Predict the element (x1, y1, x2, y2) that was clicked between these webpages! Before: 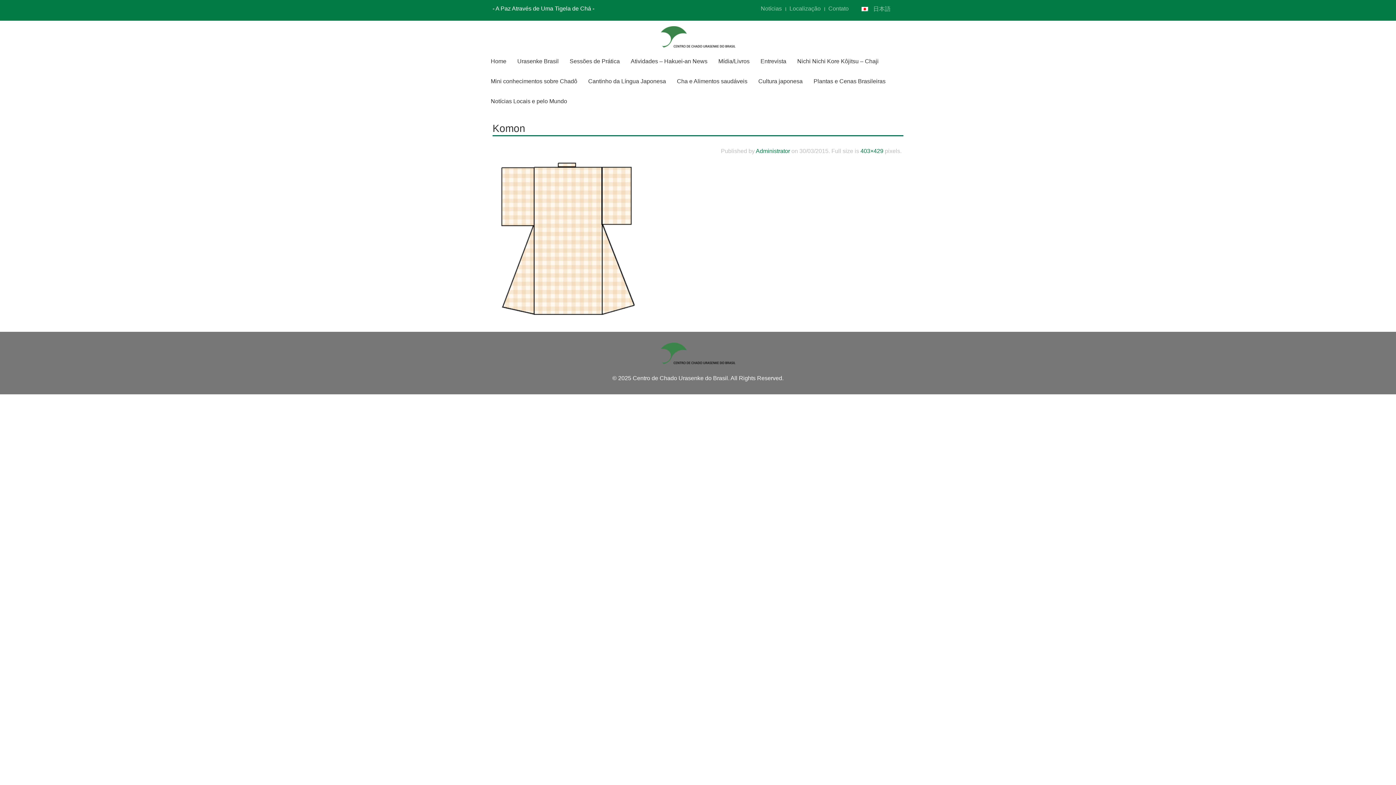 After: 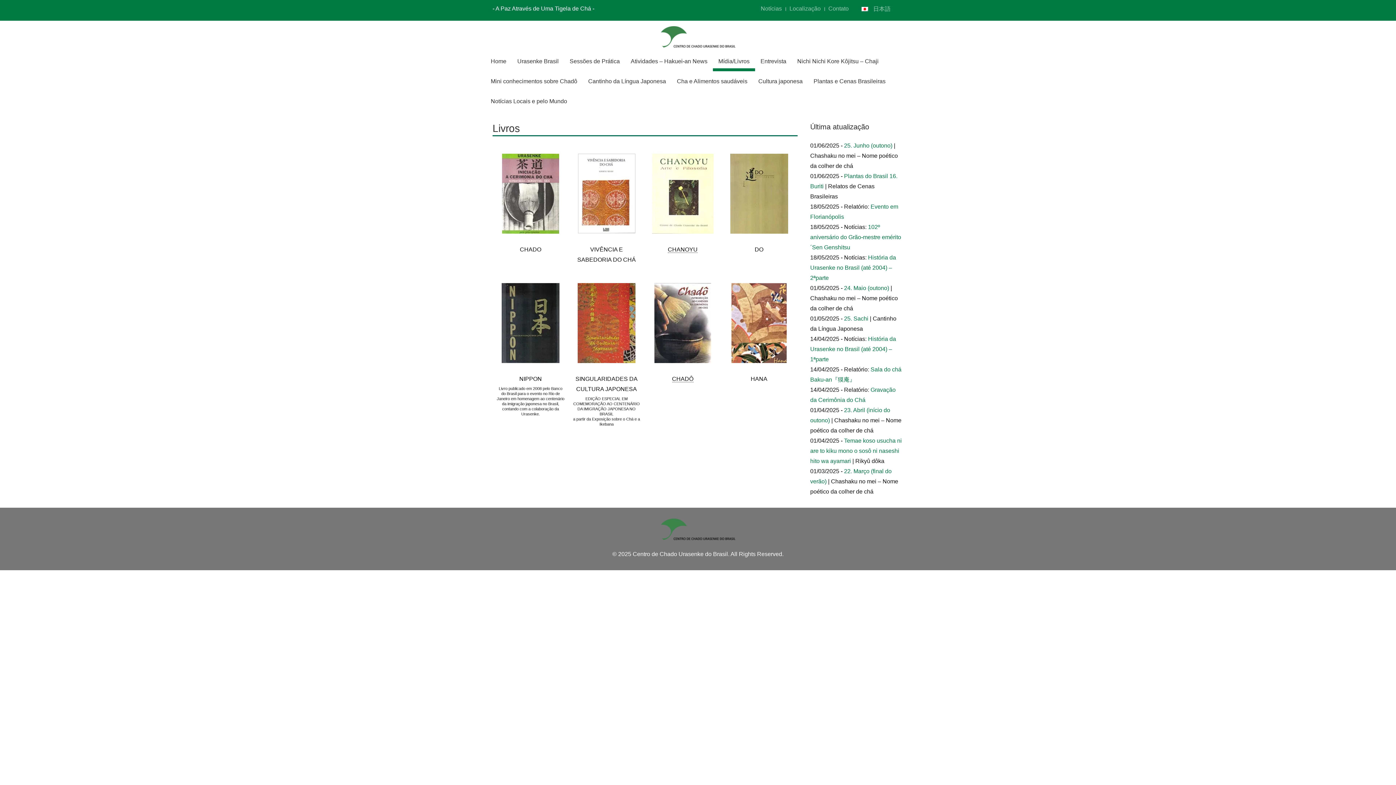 Action: bbox: (713, 51, 755, 71) label: Mídia/Livros